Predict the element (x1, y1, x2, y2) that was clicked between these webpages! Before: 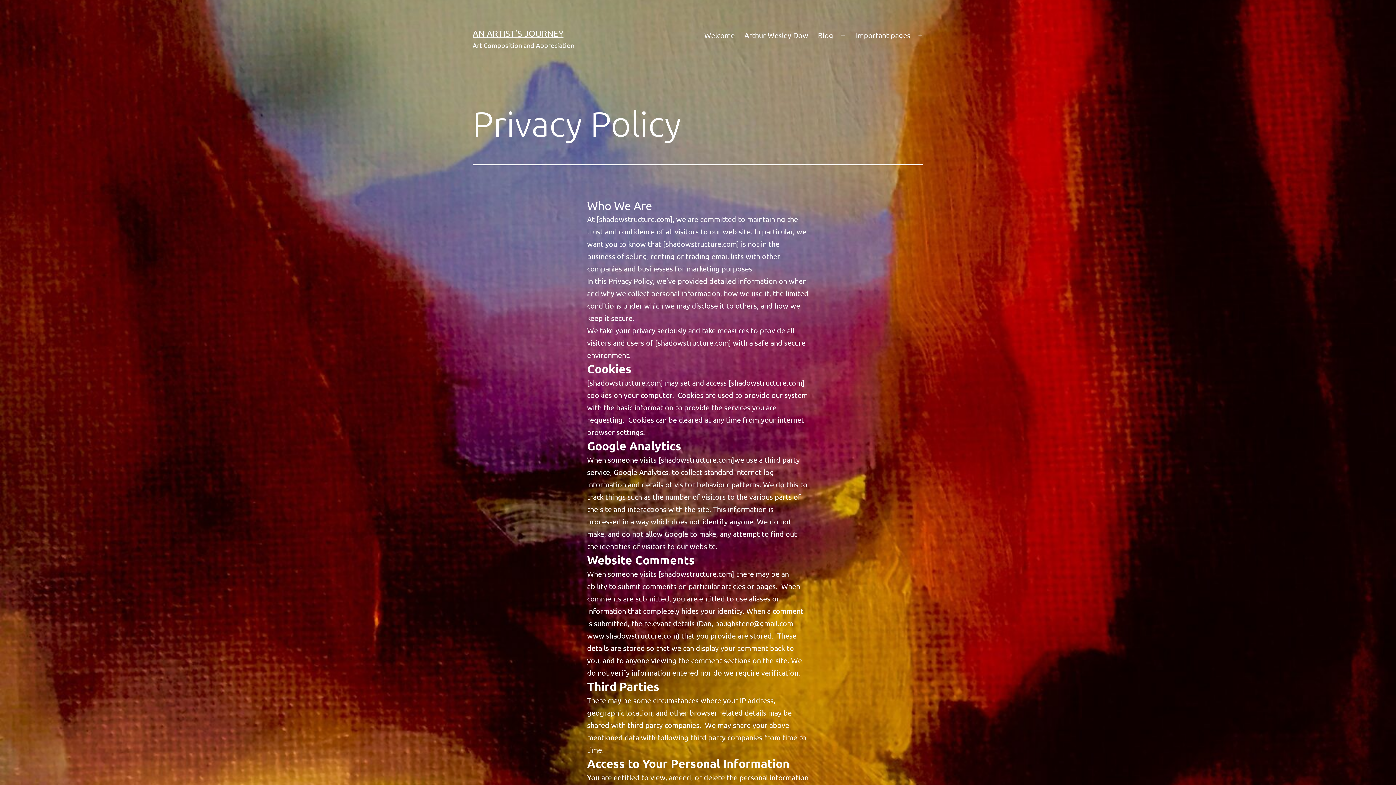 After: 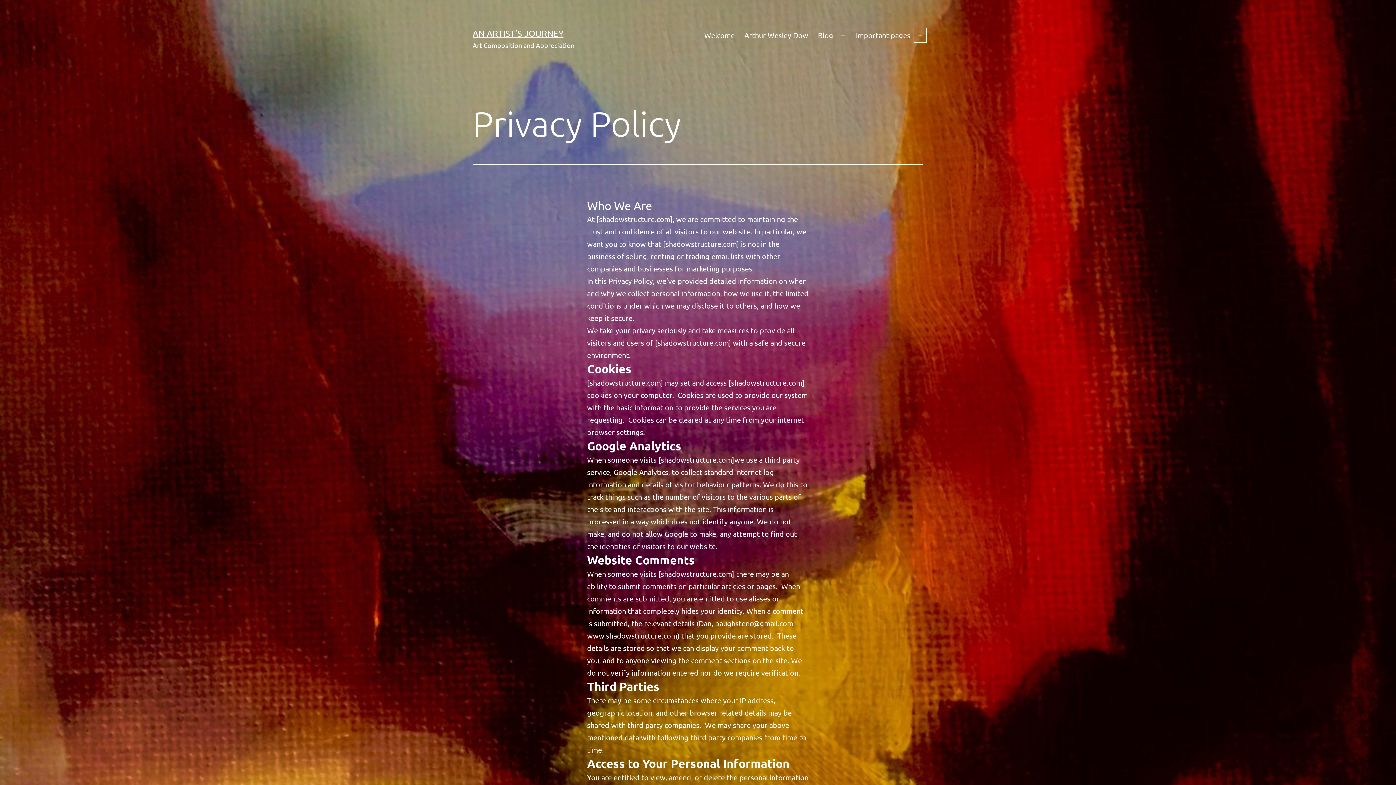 Action: bbox: (912, 26, 928, 44) label: Open menu